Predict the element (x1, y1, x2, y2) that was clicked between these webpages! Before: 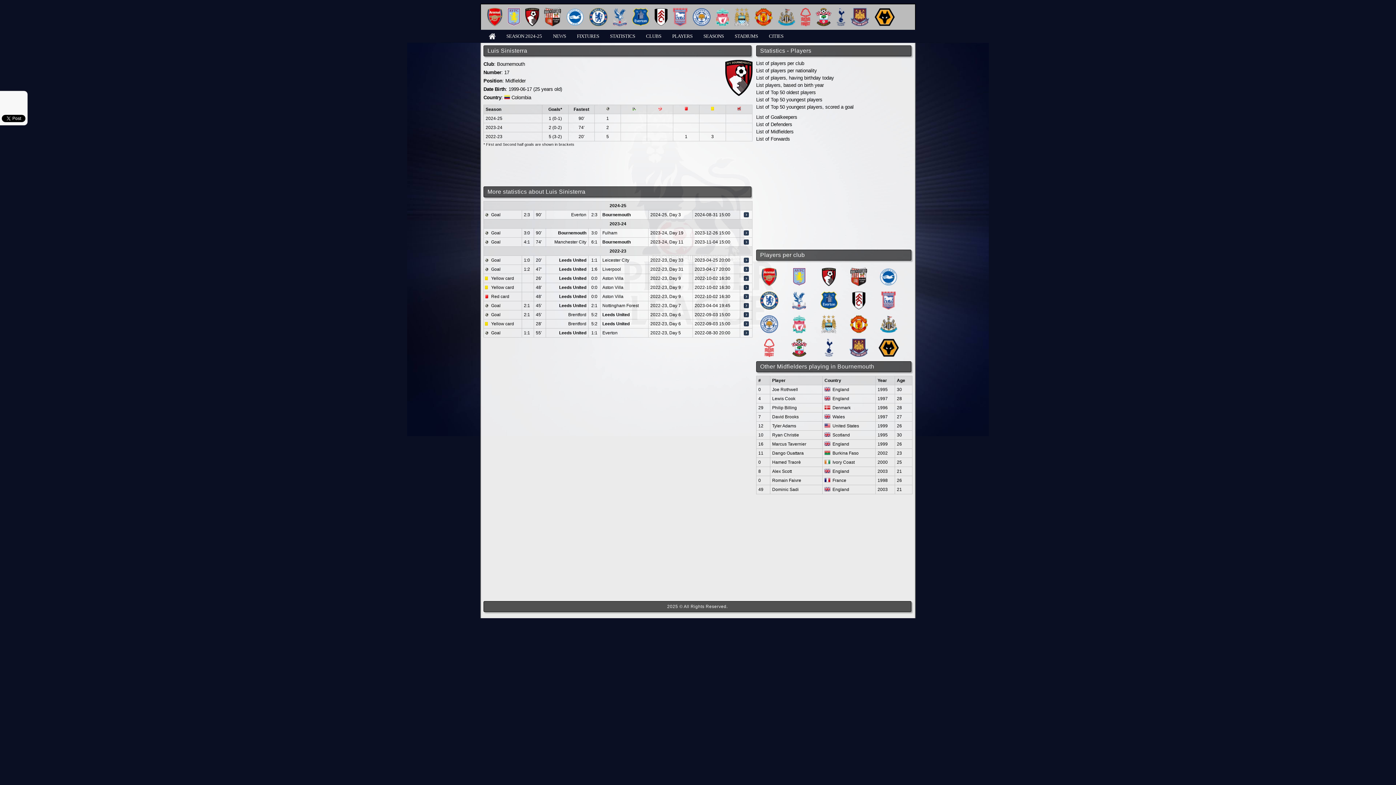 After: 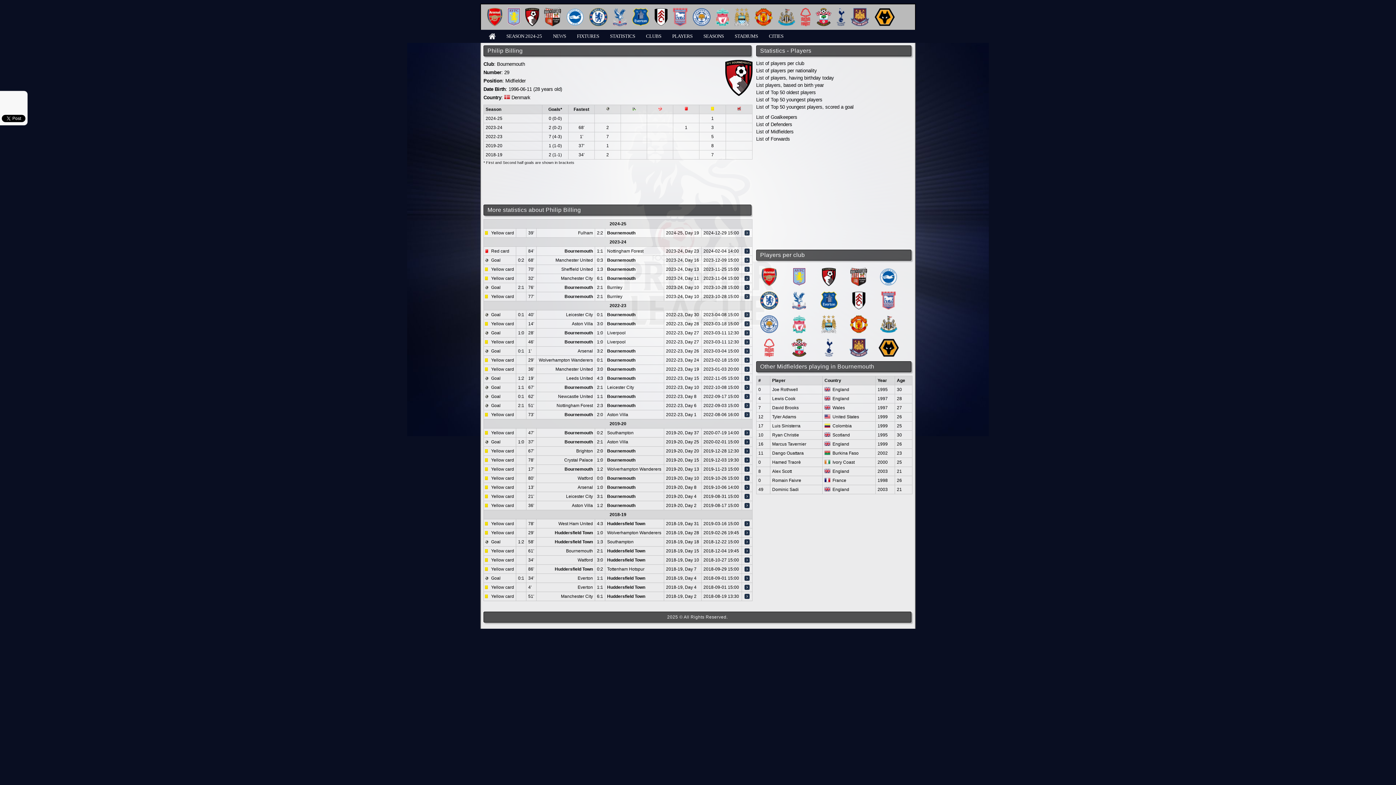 Action: label: Philip Billing bbox: (772, 405, 797, 410)